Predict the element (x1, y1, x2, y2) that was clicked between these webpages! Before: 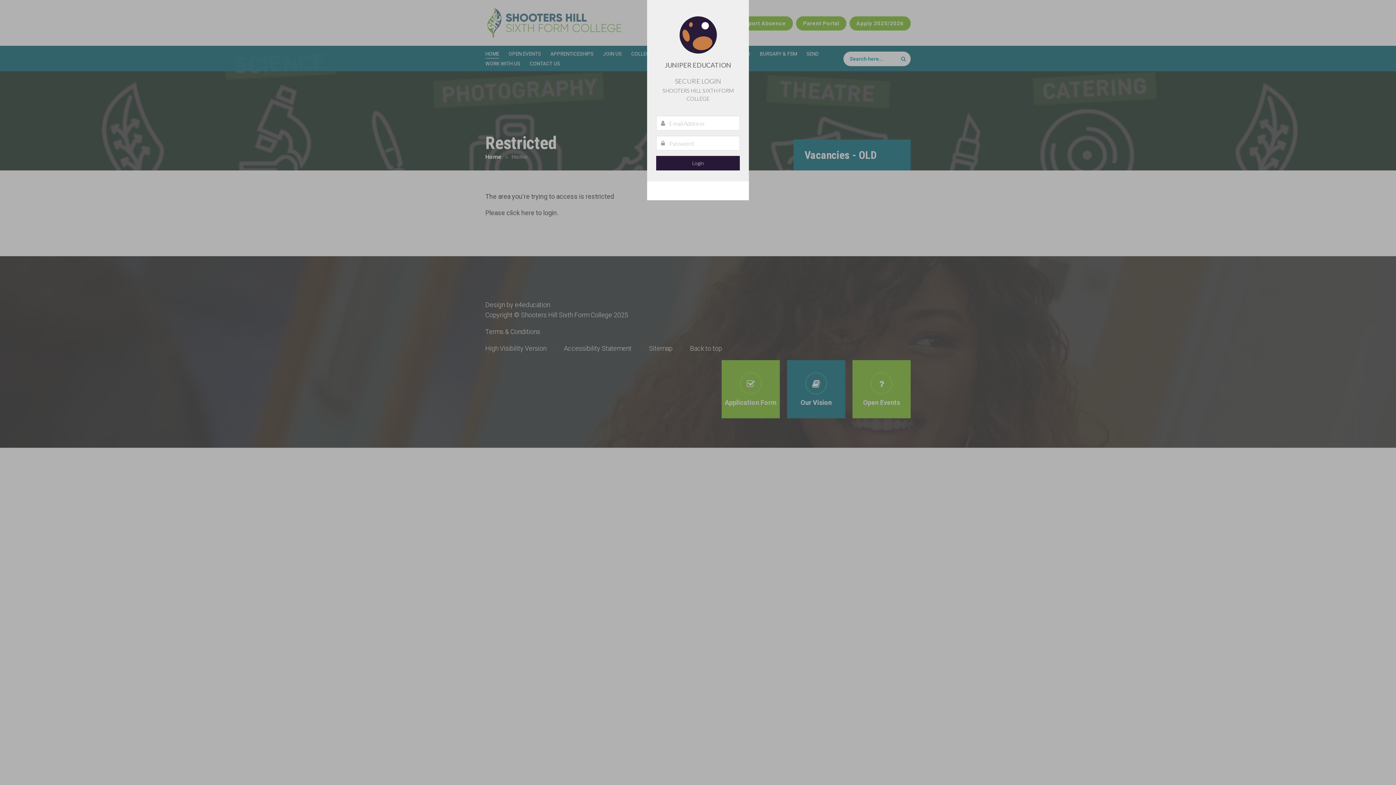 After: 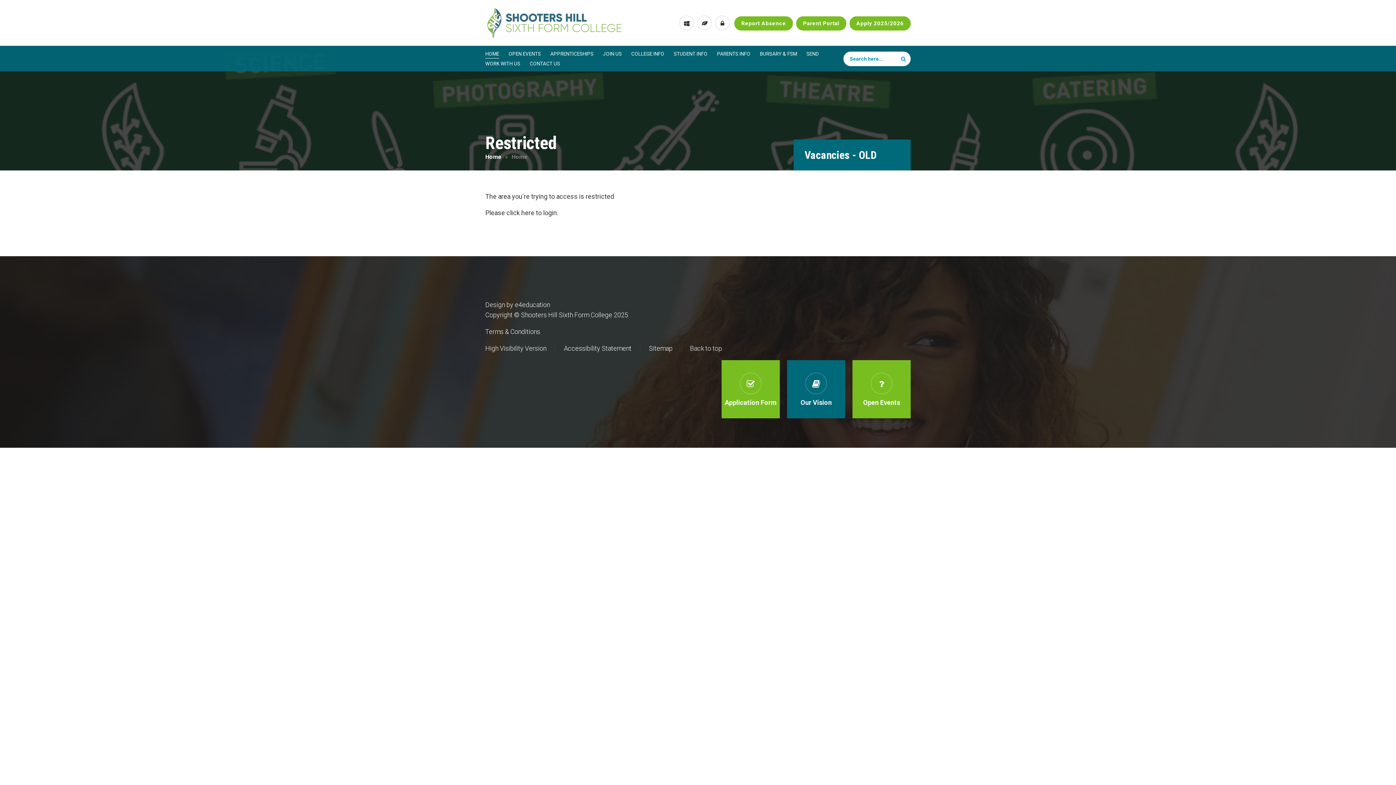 Action: bbox: (736, 5, 743, 12)